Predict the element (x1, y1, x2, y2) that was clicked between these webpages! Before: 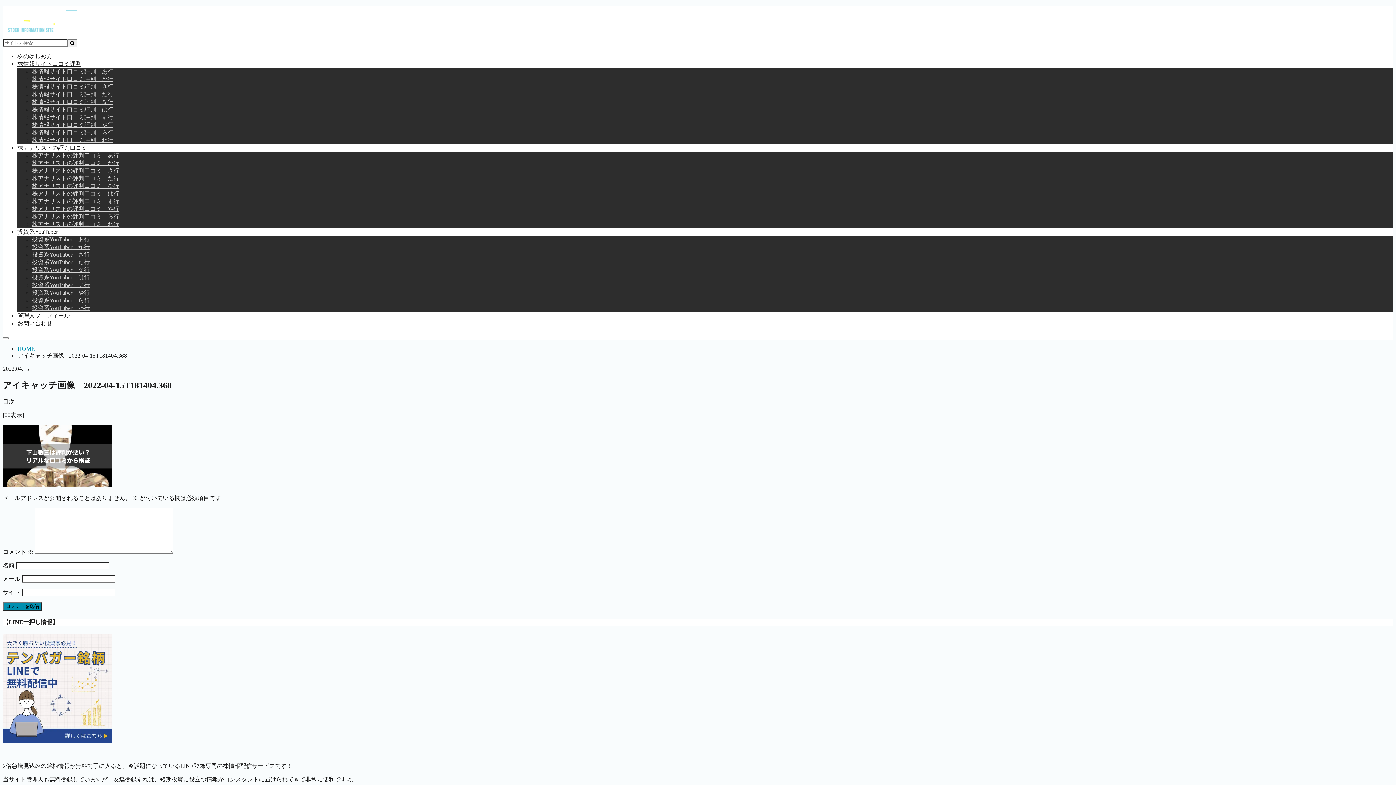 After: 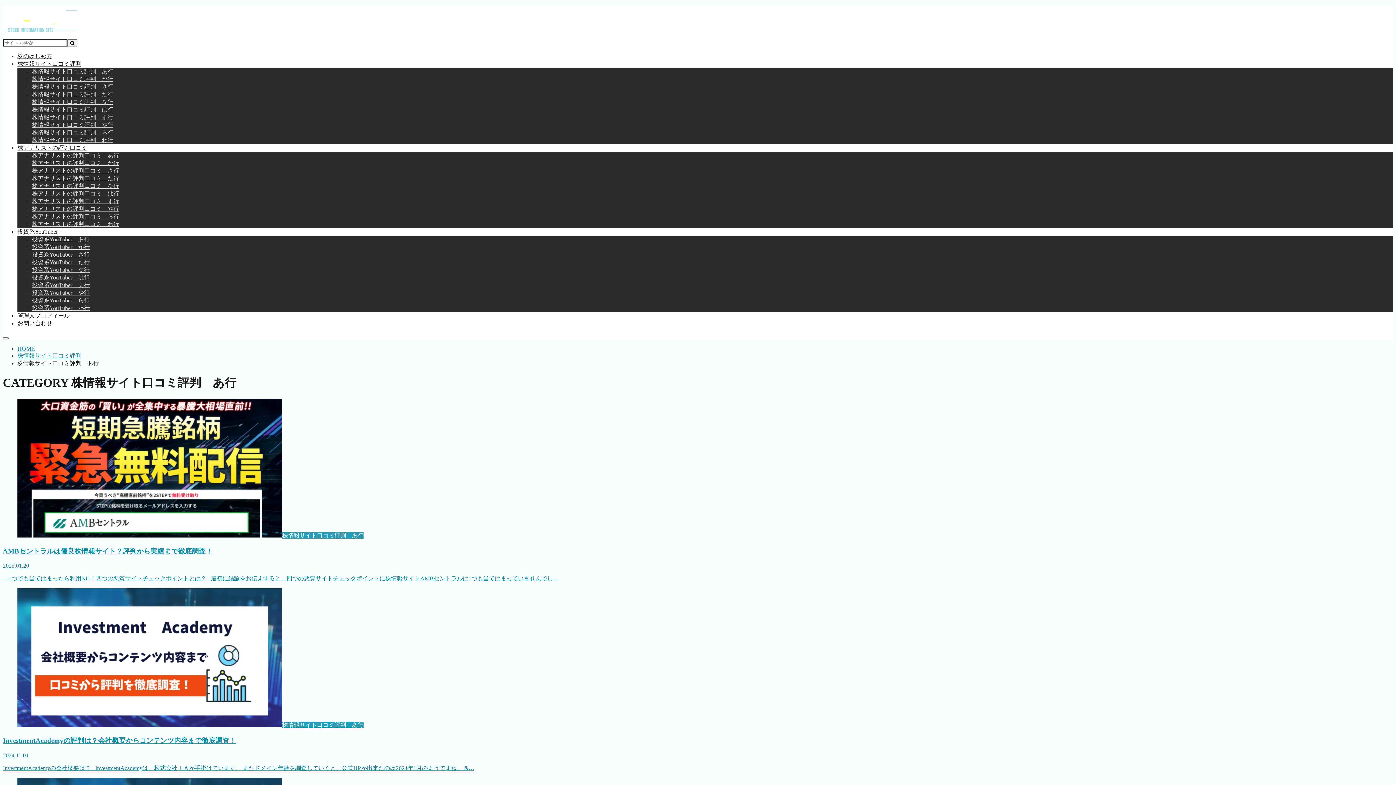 Action: label: 株情報サイト口コミ評判　あ行 bbox: (32, 68, 113, 74)